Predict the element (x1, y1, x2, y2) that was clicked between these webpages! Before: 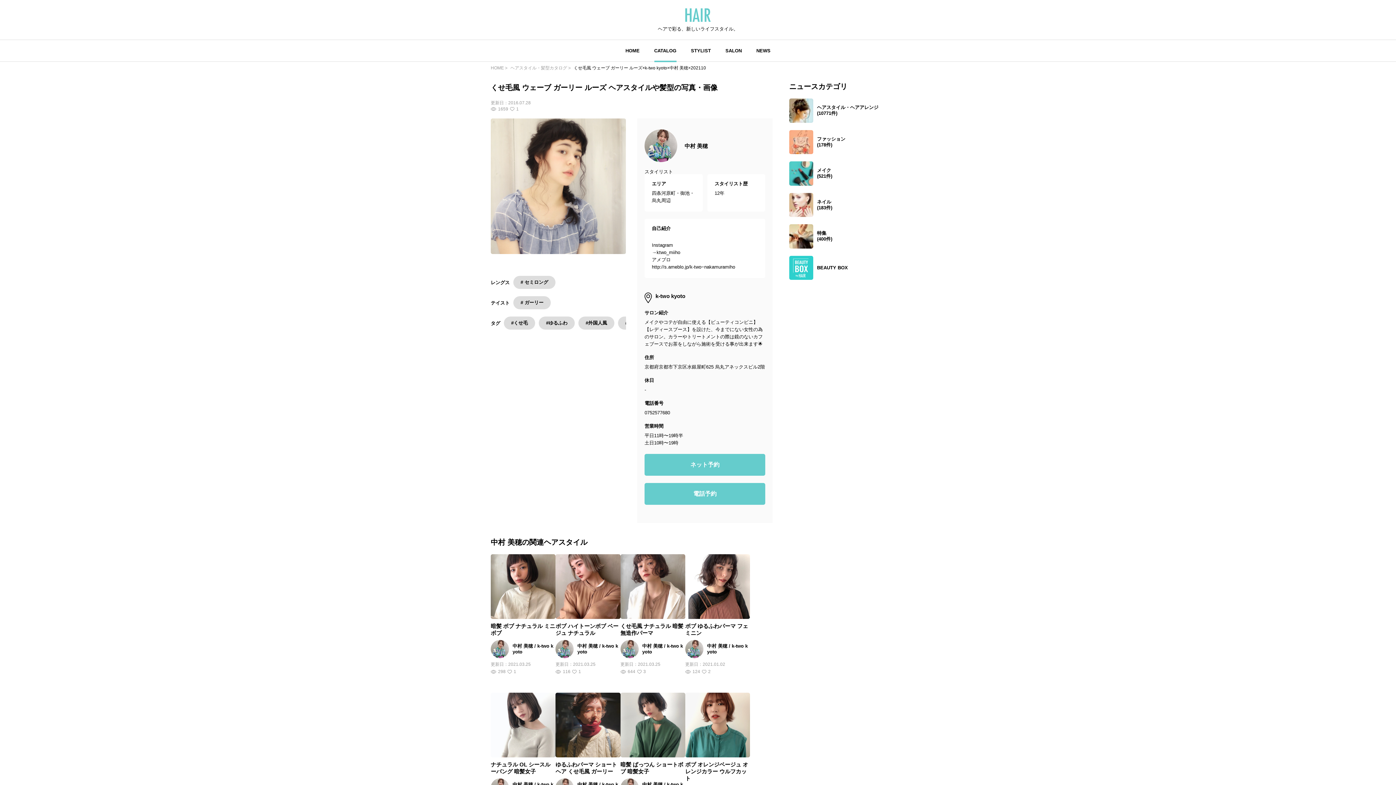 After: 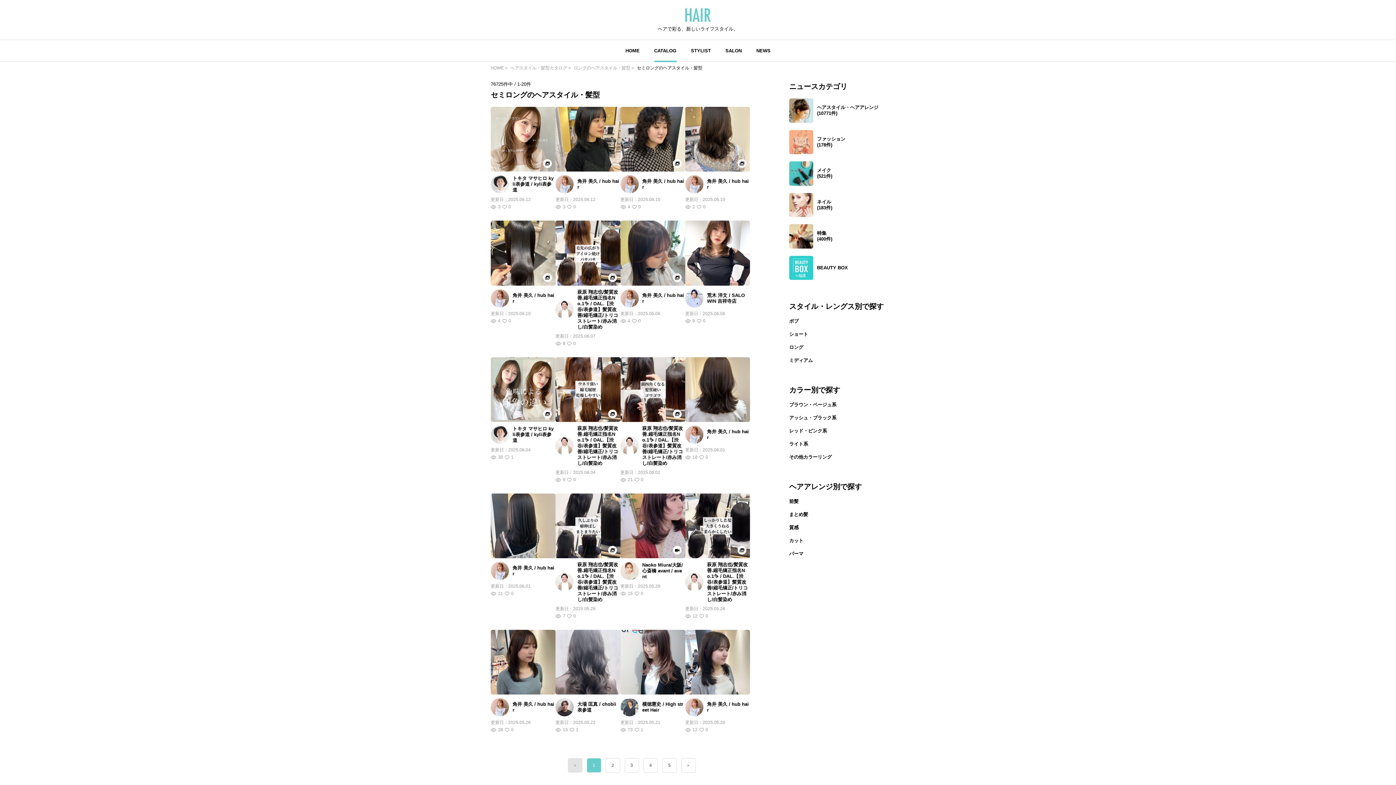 Action: label: # セミロング bbox: (513, 276, 555, 289)